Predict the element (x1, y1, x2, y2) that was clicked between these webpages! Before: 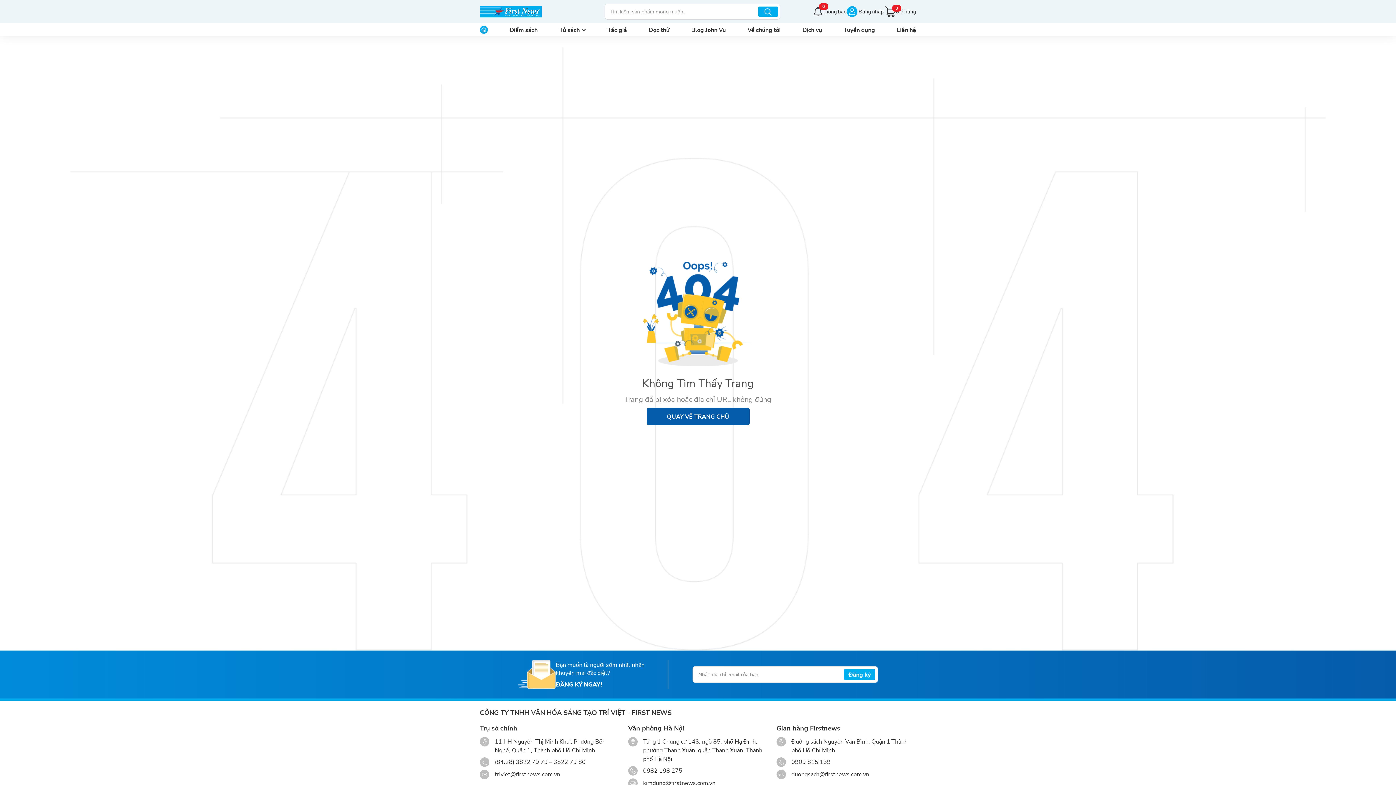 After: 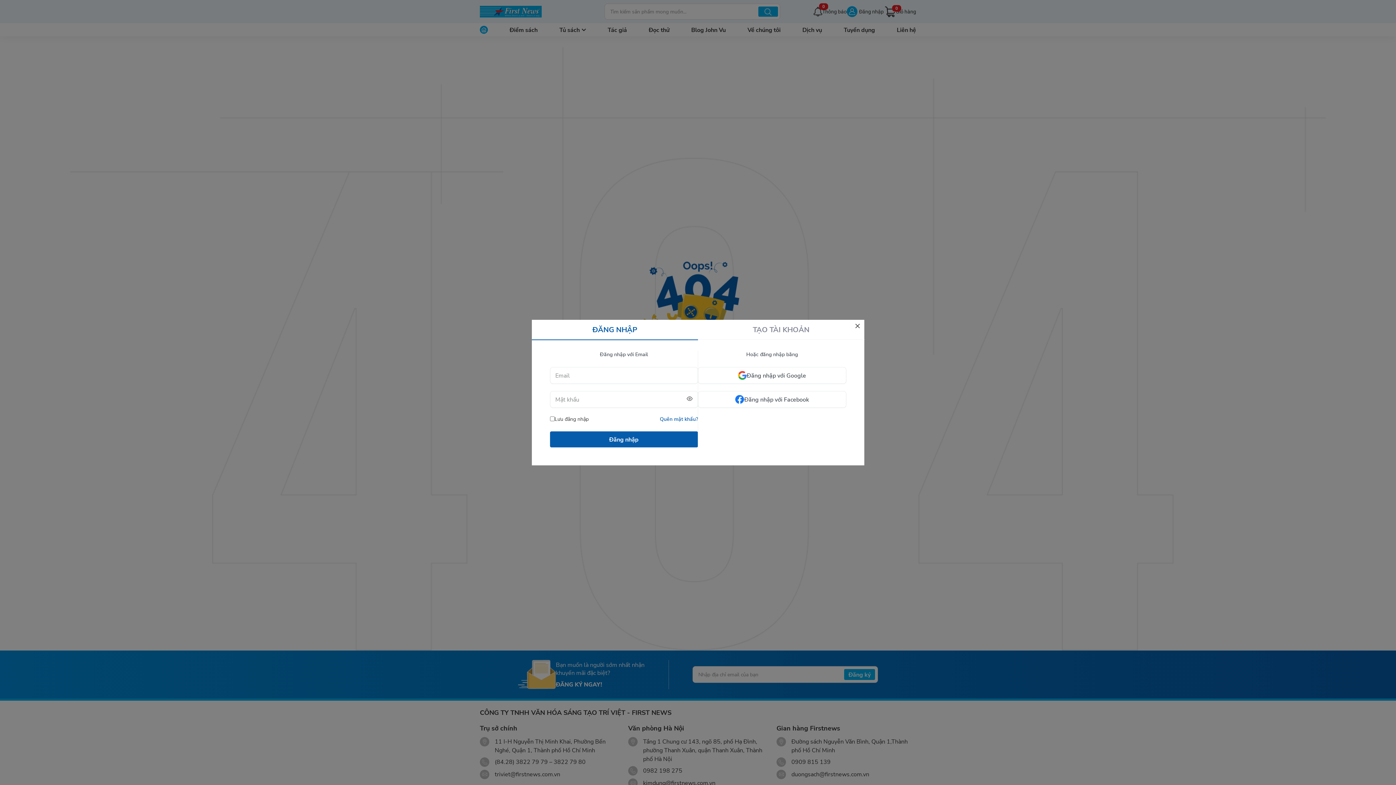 Action: bbox: (846, 6, 885, 17) label: Đăng nhập